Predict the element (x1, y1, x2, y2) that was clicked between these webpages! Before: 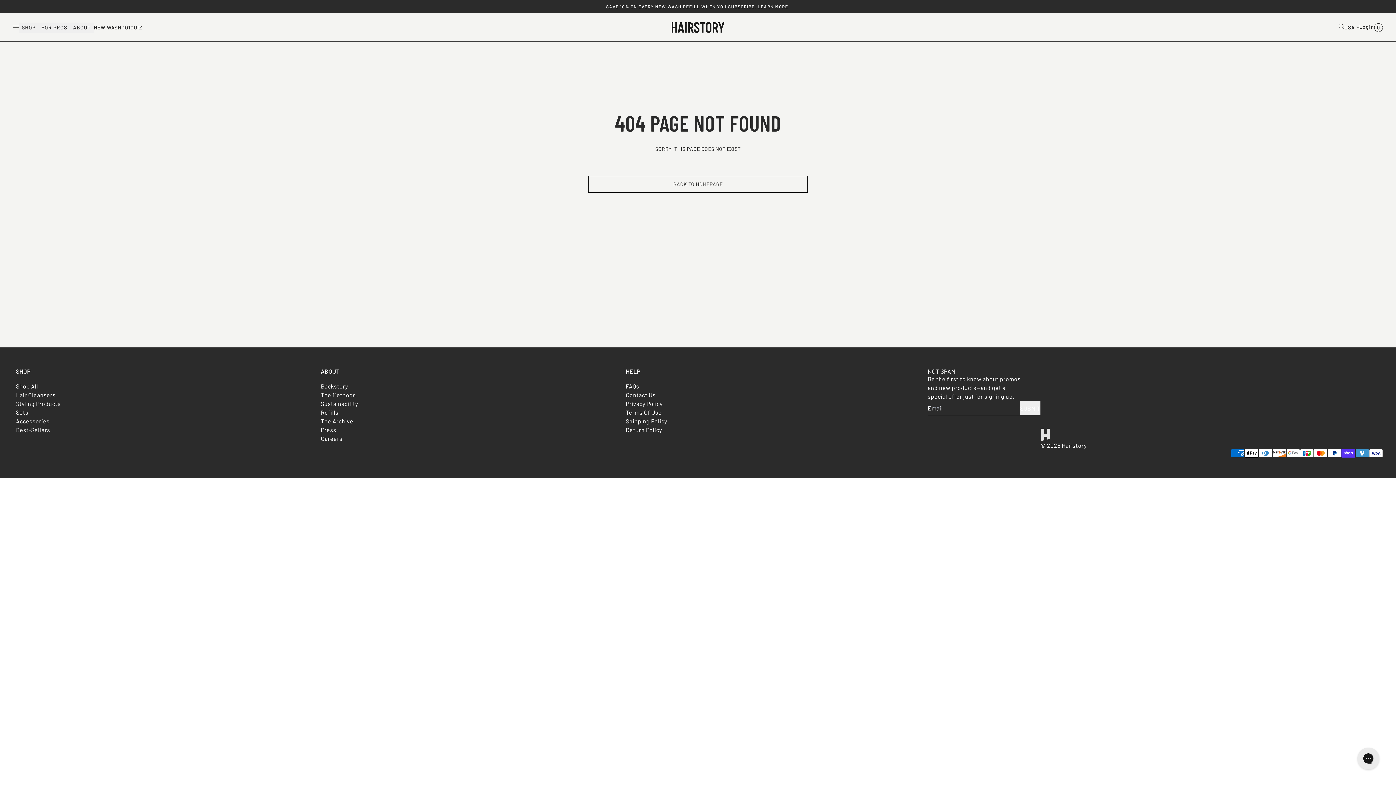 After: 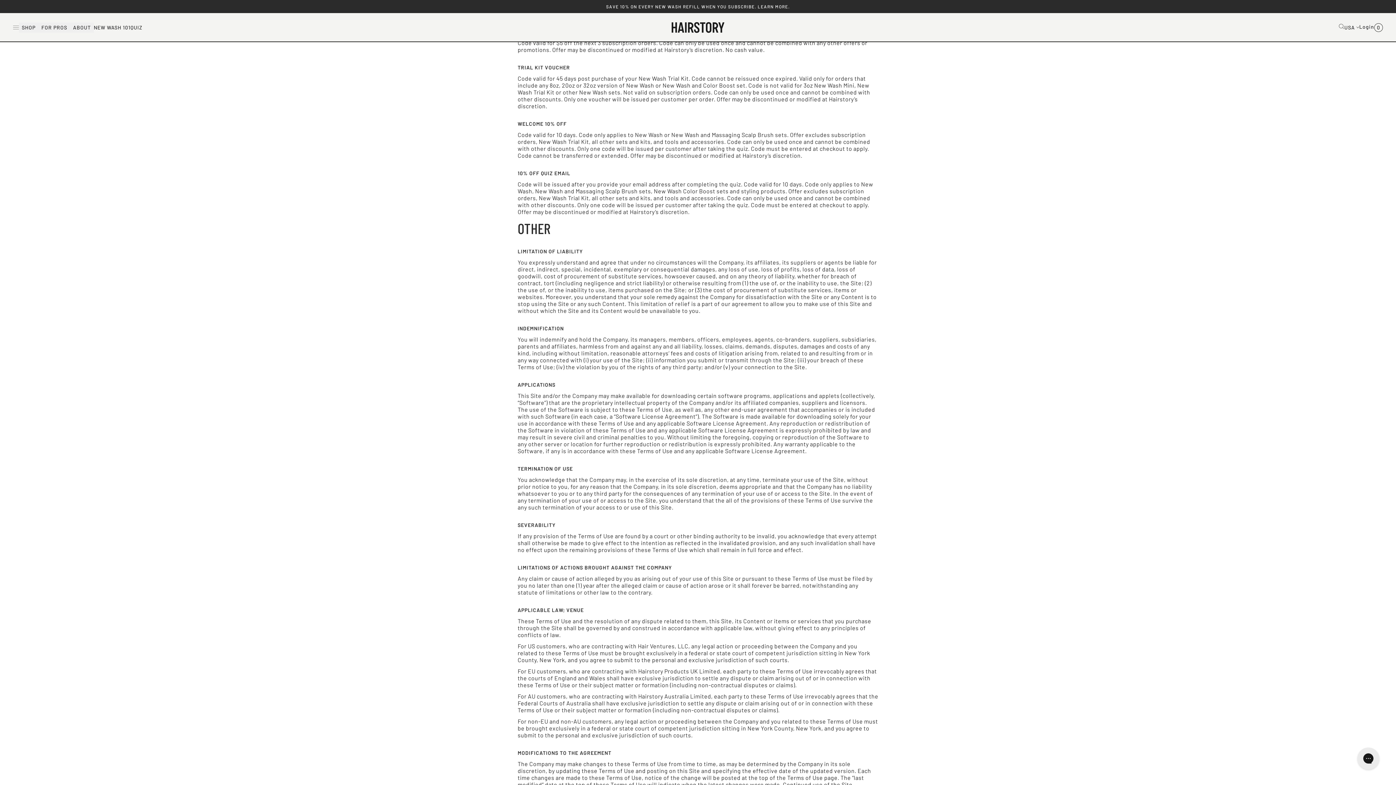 Action: label: SAVE 10% ON EVERY NEW WASH REFILL WHEN YOU SUBSCRIBE. LEARN MORE. bbox: (603, 3, 793, 9)